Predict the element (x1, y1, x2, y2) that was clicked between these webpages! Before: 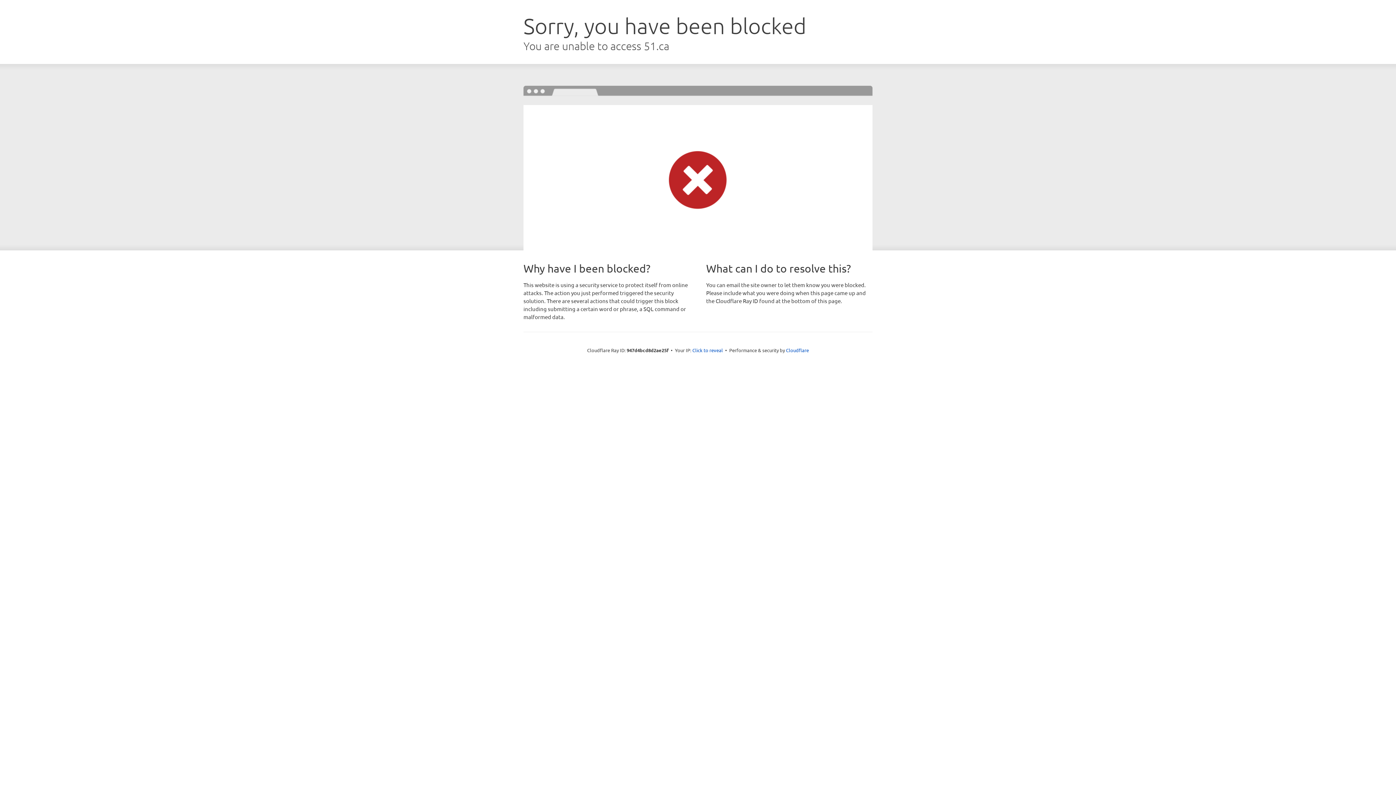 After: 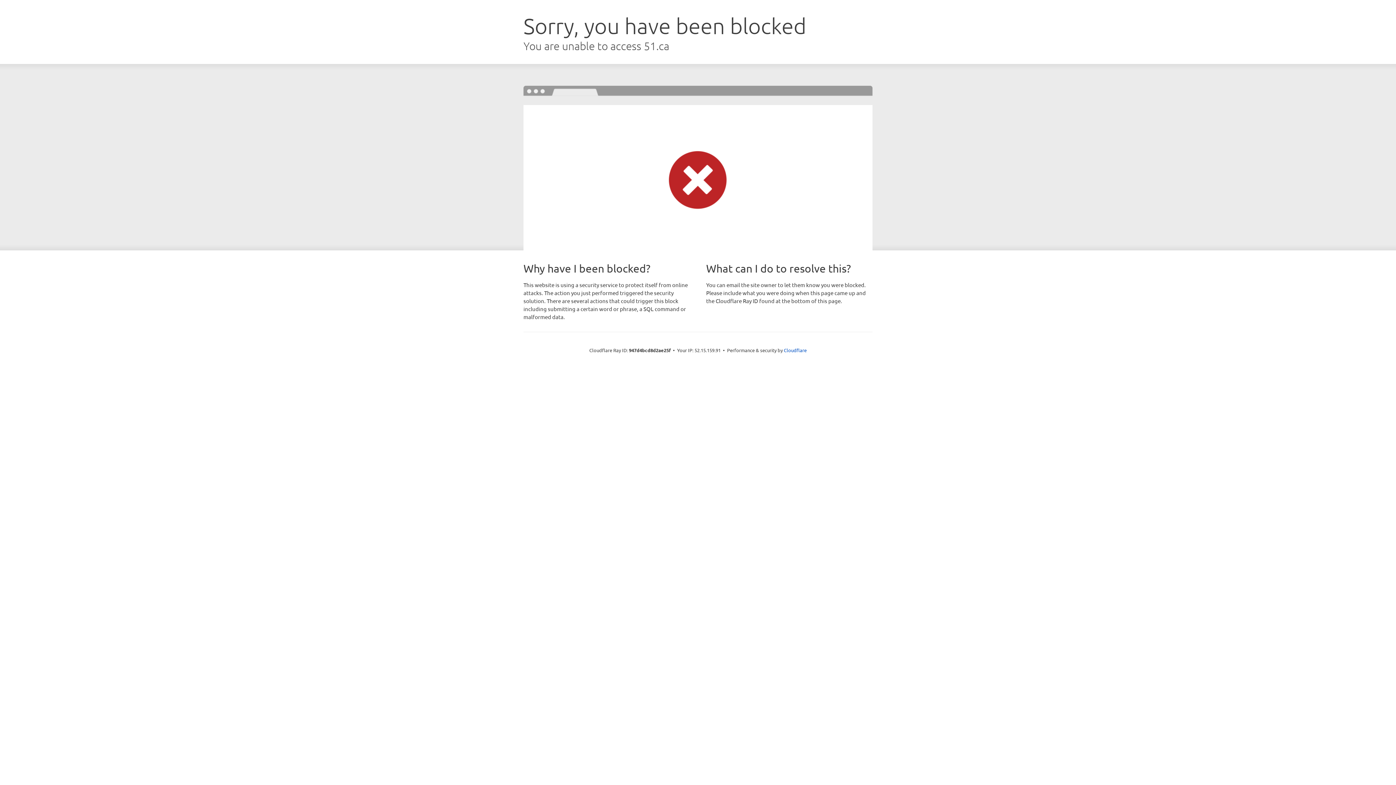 Action: label: Click to reveal bbox: (692, 346, 723, 353)